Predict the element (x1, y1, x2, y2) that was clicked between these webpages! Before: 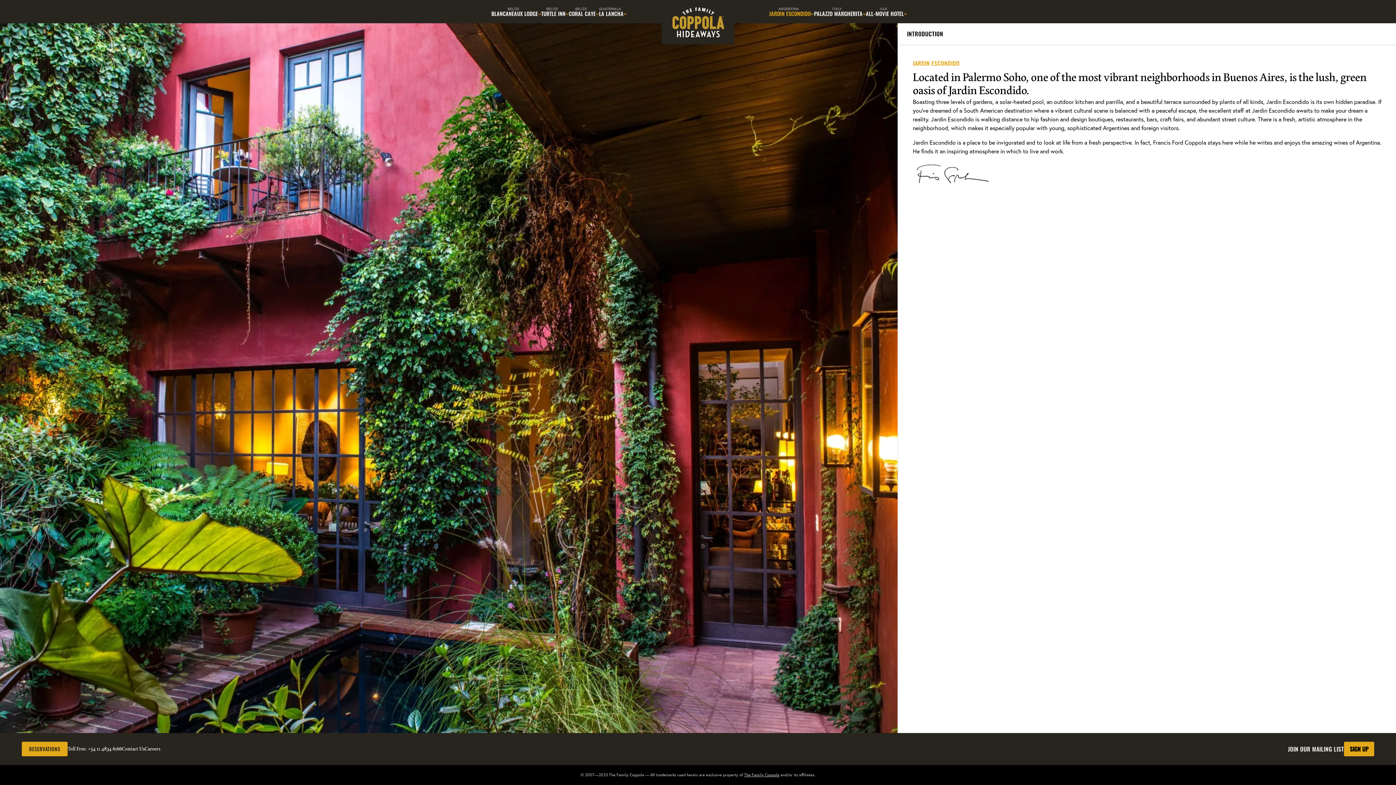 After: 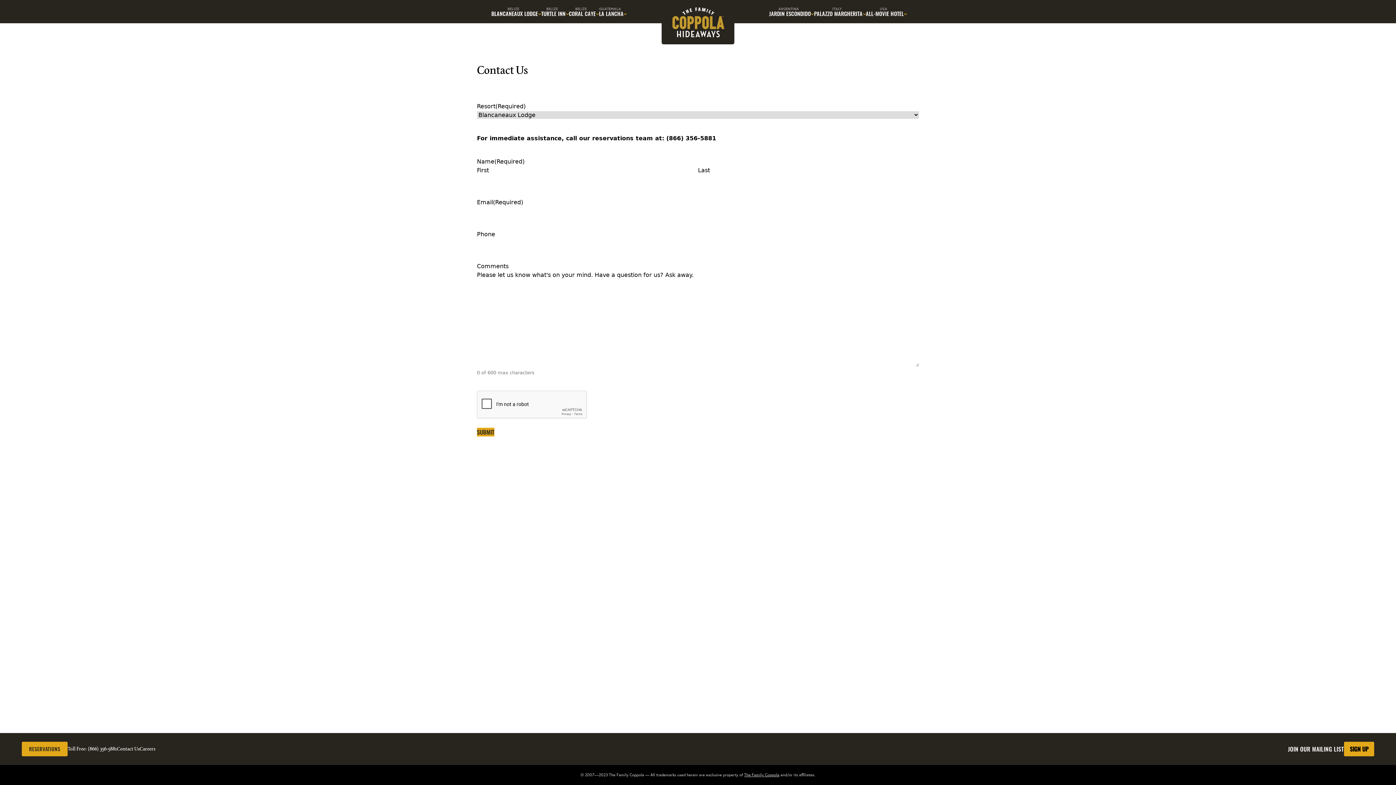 Action: bbox: (121, 746, 144, 752) label: Contact Us